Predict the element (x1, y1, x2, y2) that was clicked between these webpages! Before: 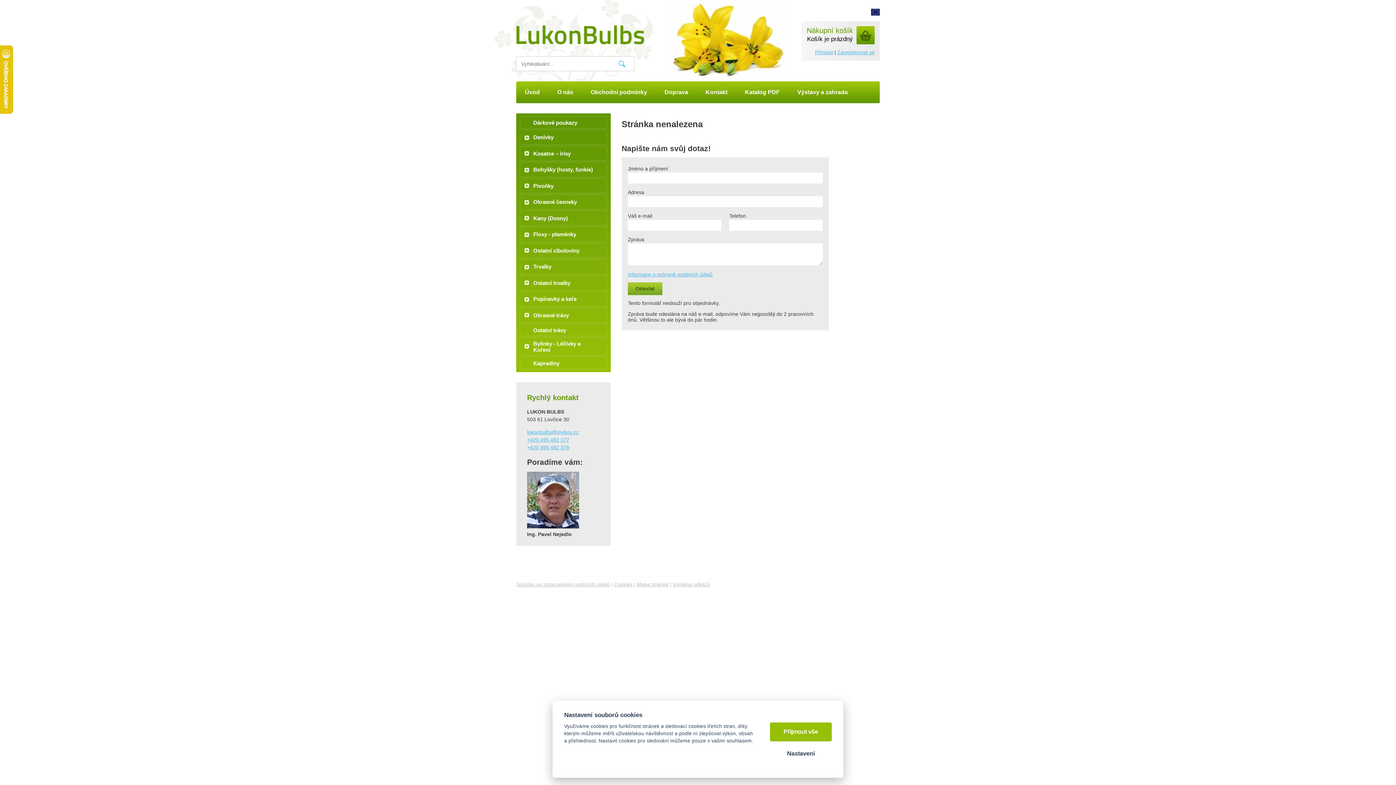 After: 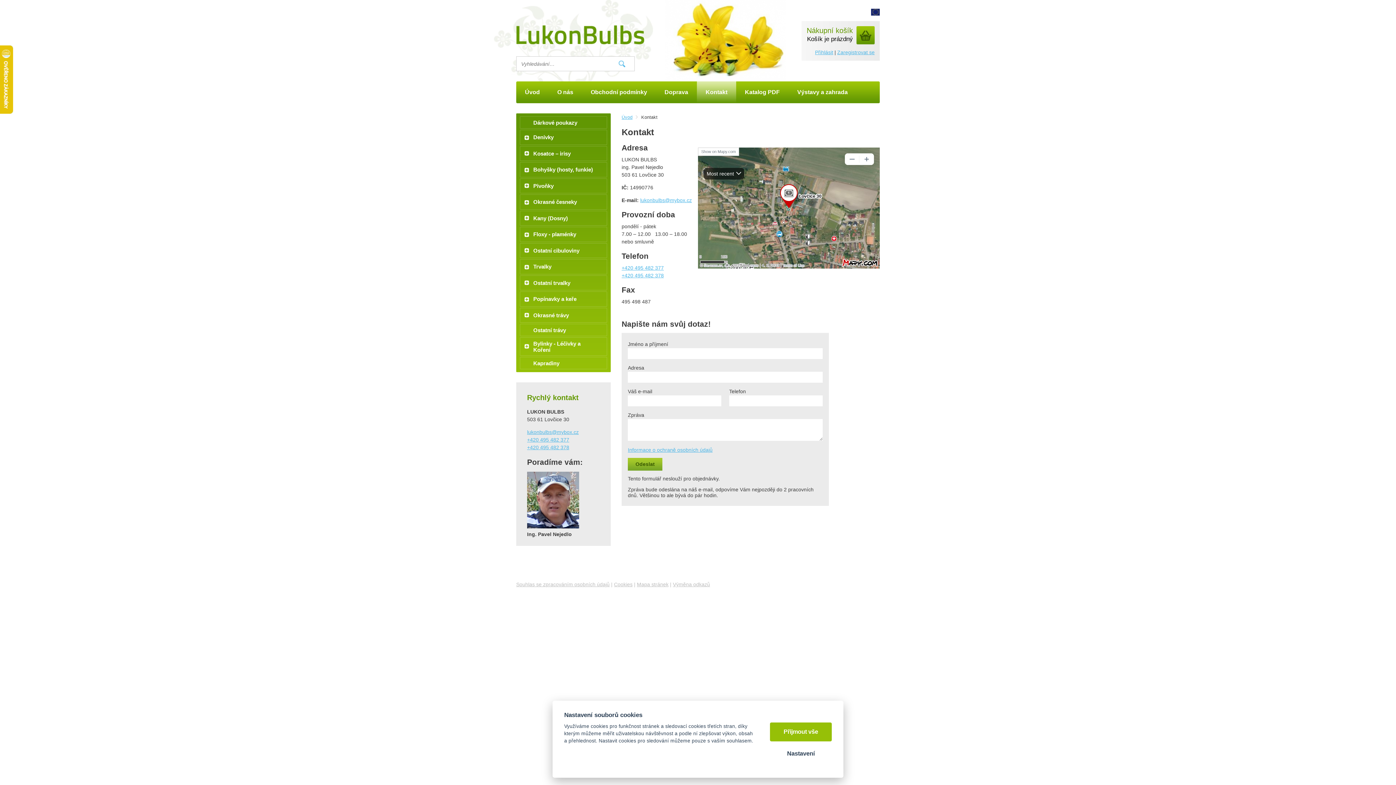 Action: label: Kontakt bbox: (697, 81, 736, 103)